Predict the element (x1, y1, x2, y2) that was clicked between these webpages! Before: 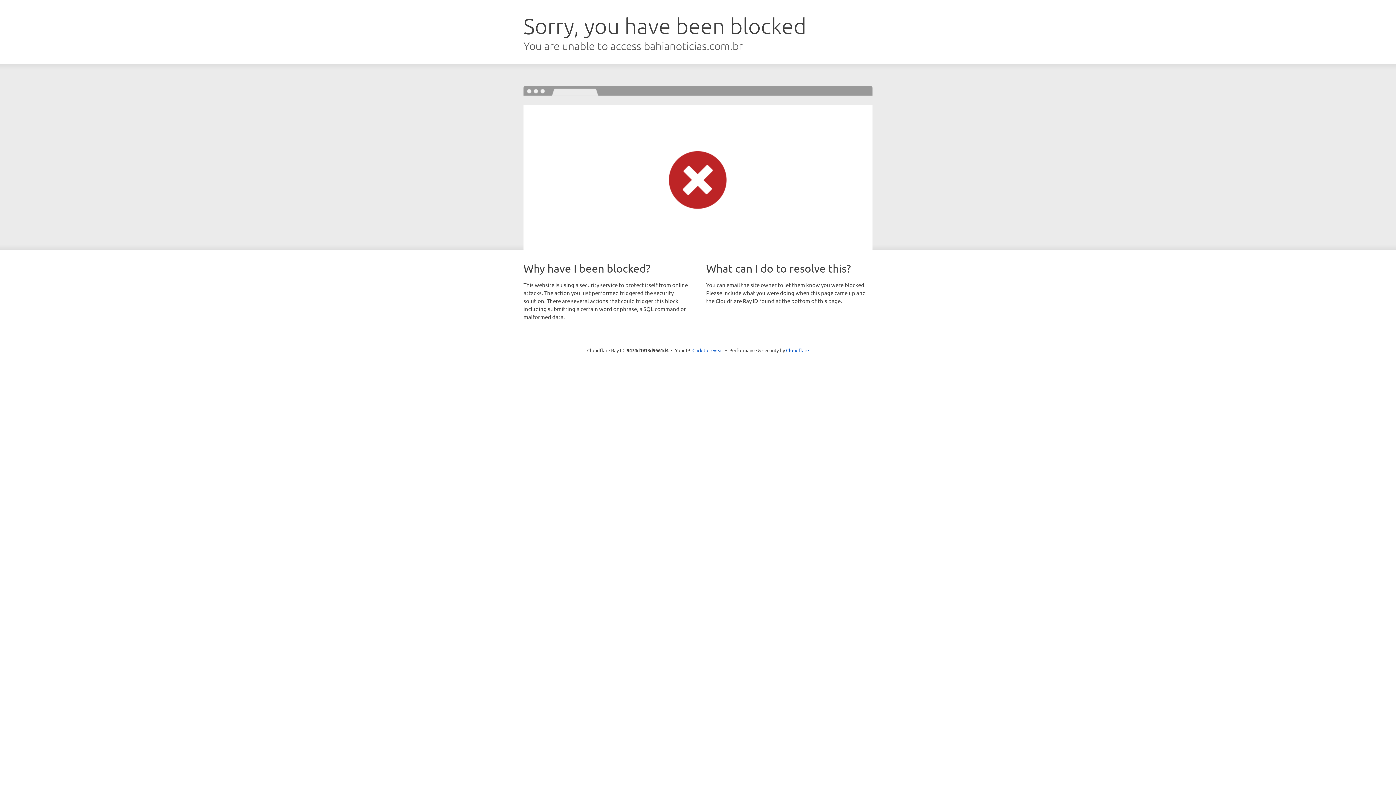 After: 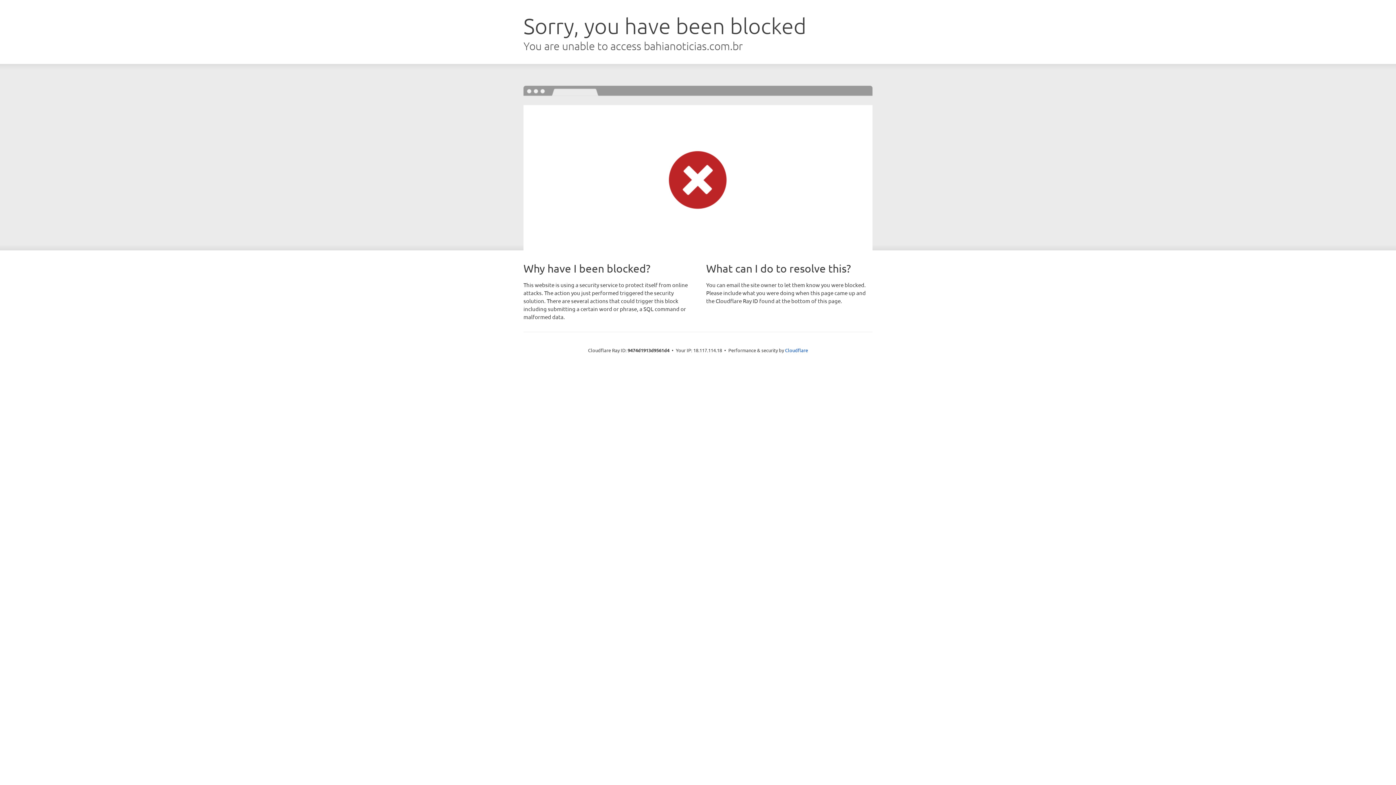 Action: label: Click to reveal bbox: (692, 346, 723, 353)